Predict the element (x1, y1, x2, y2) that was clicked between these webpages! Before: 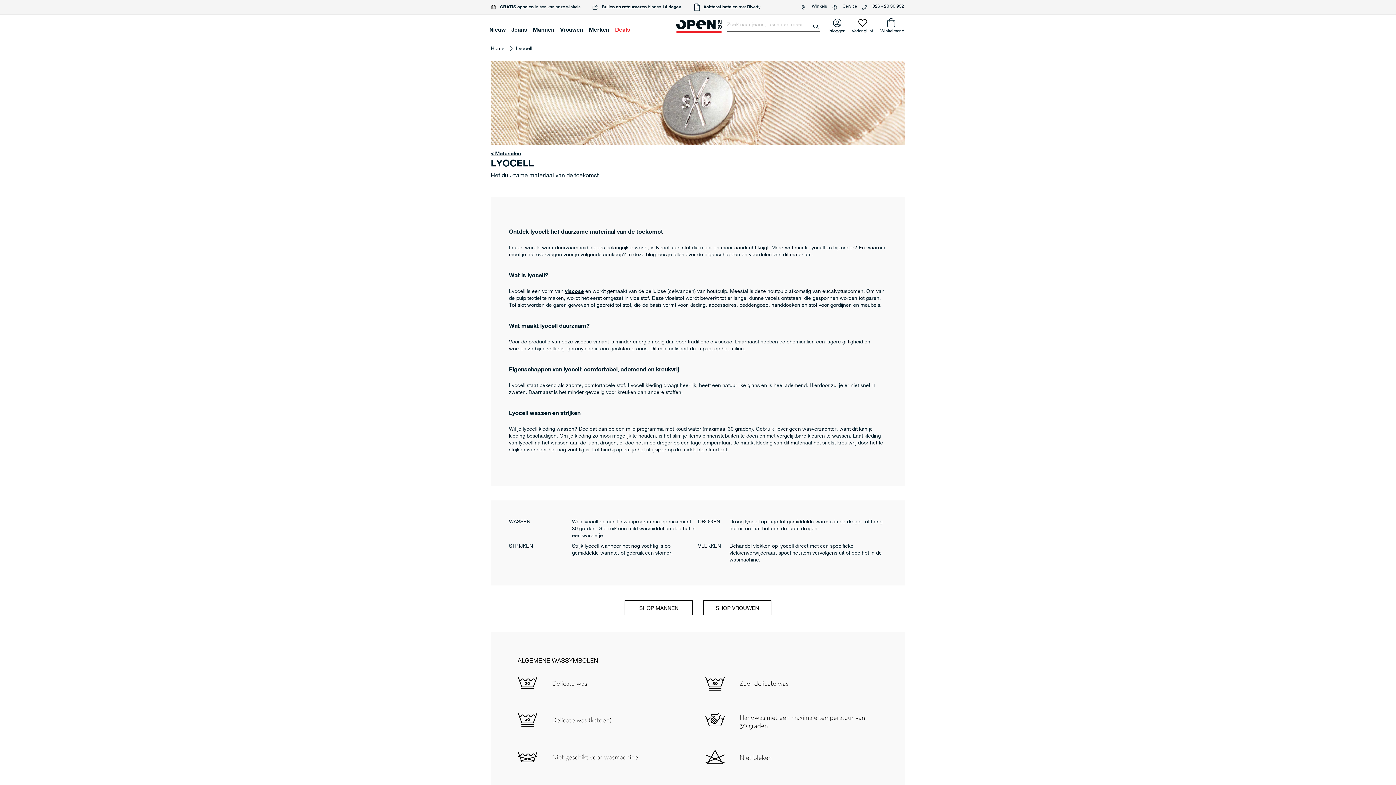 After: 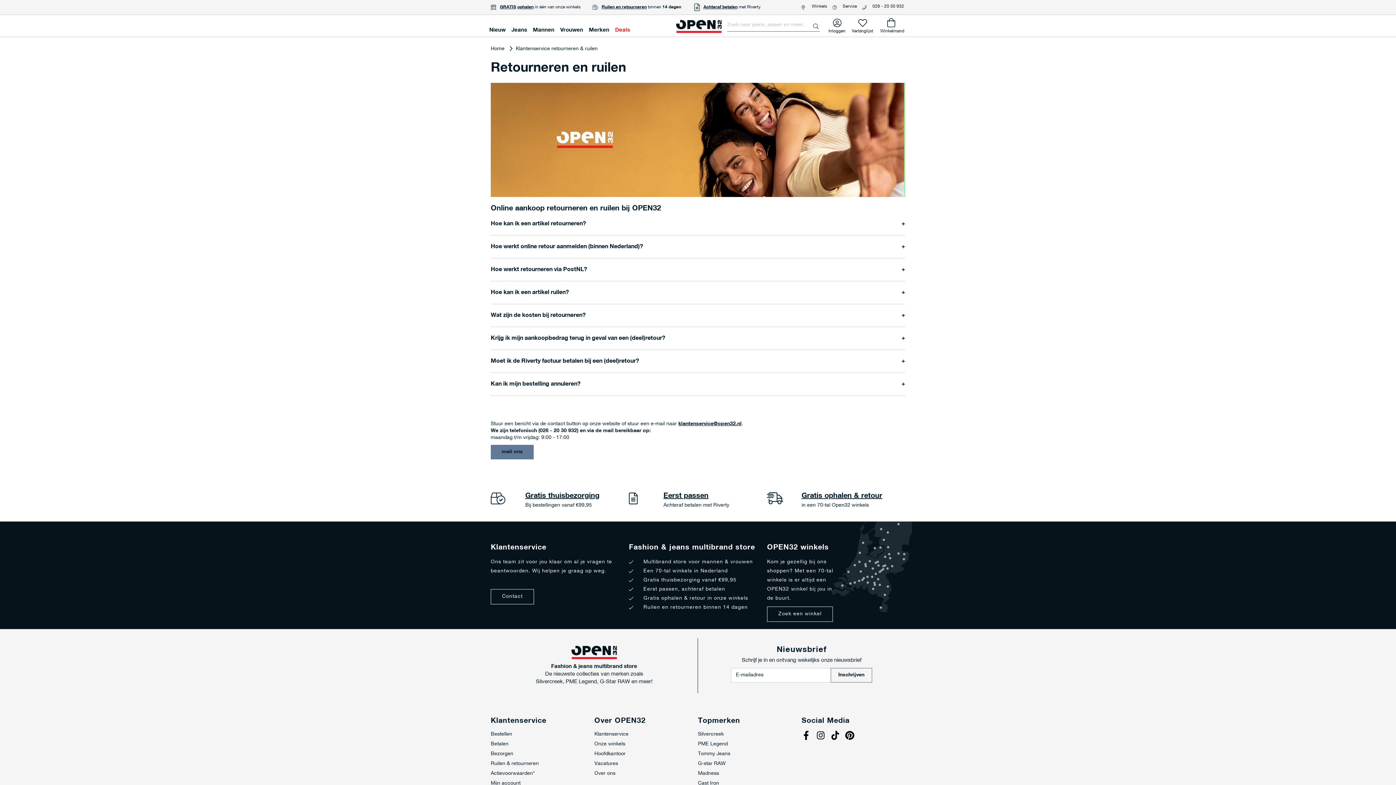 Action: bbox: (601, 4, 646, 9) label: Ruilen en retourneren